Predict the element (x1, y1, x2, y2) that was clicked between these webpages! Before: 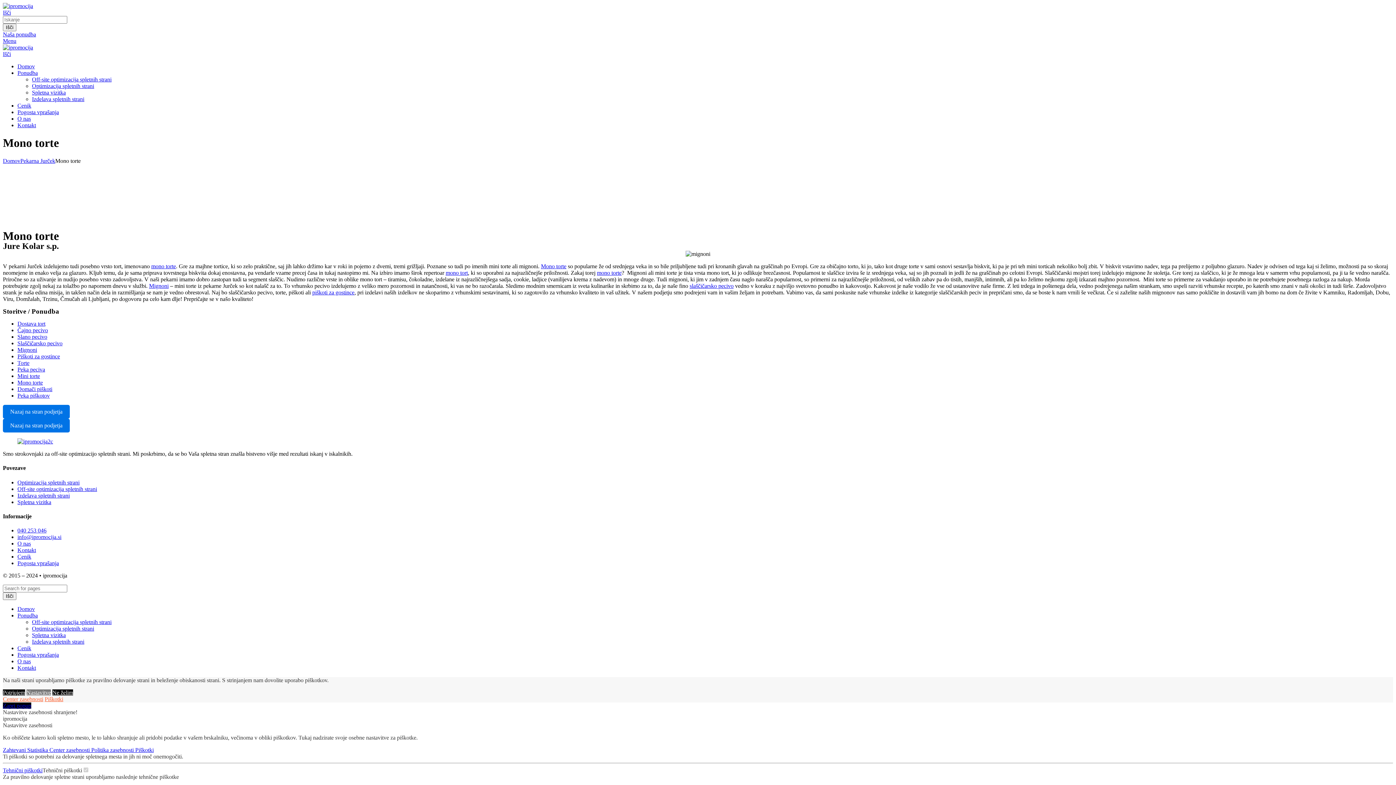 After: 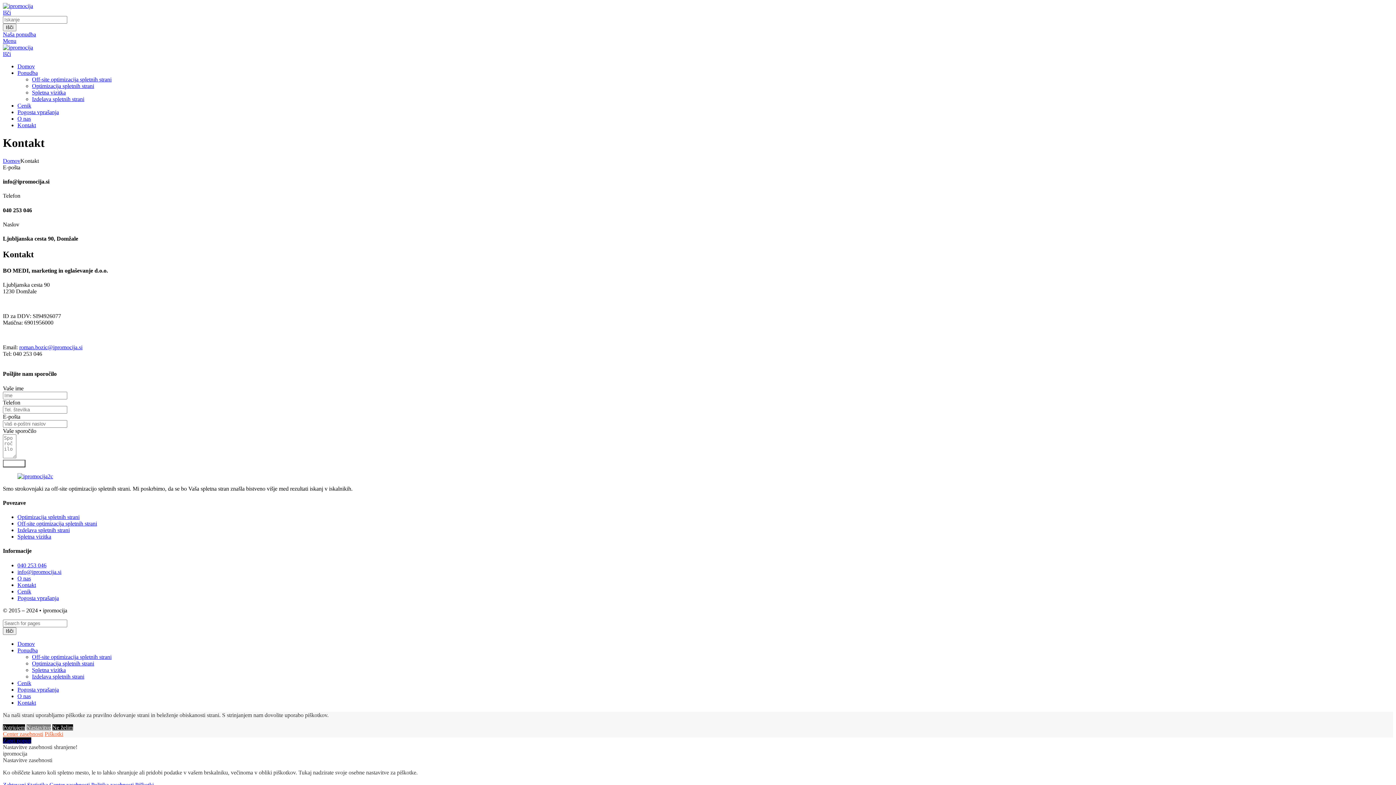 Action: bbox: (17, 665, 36, 671) label: Kontakt